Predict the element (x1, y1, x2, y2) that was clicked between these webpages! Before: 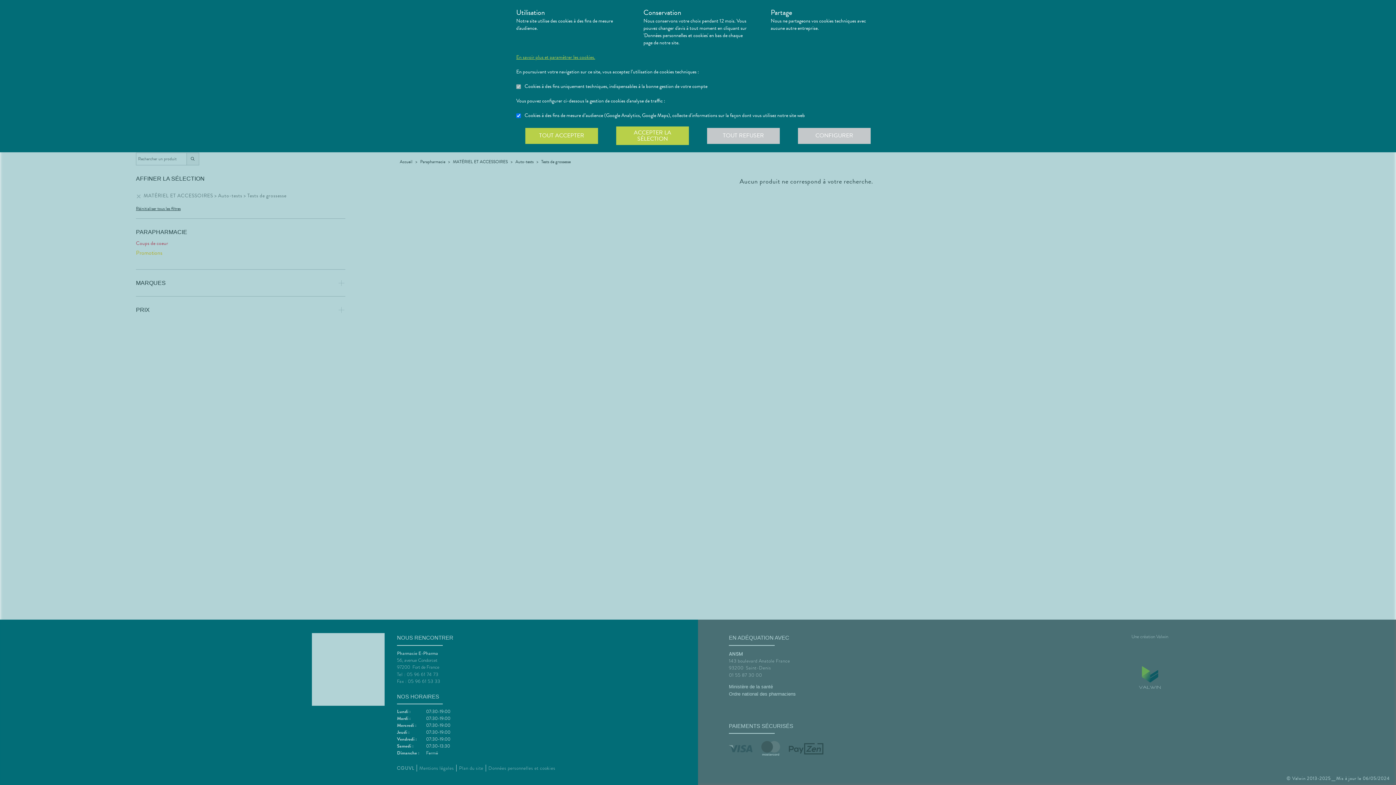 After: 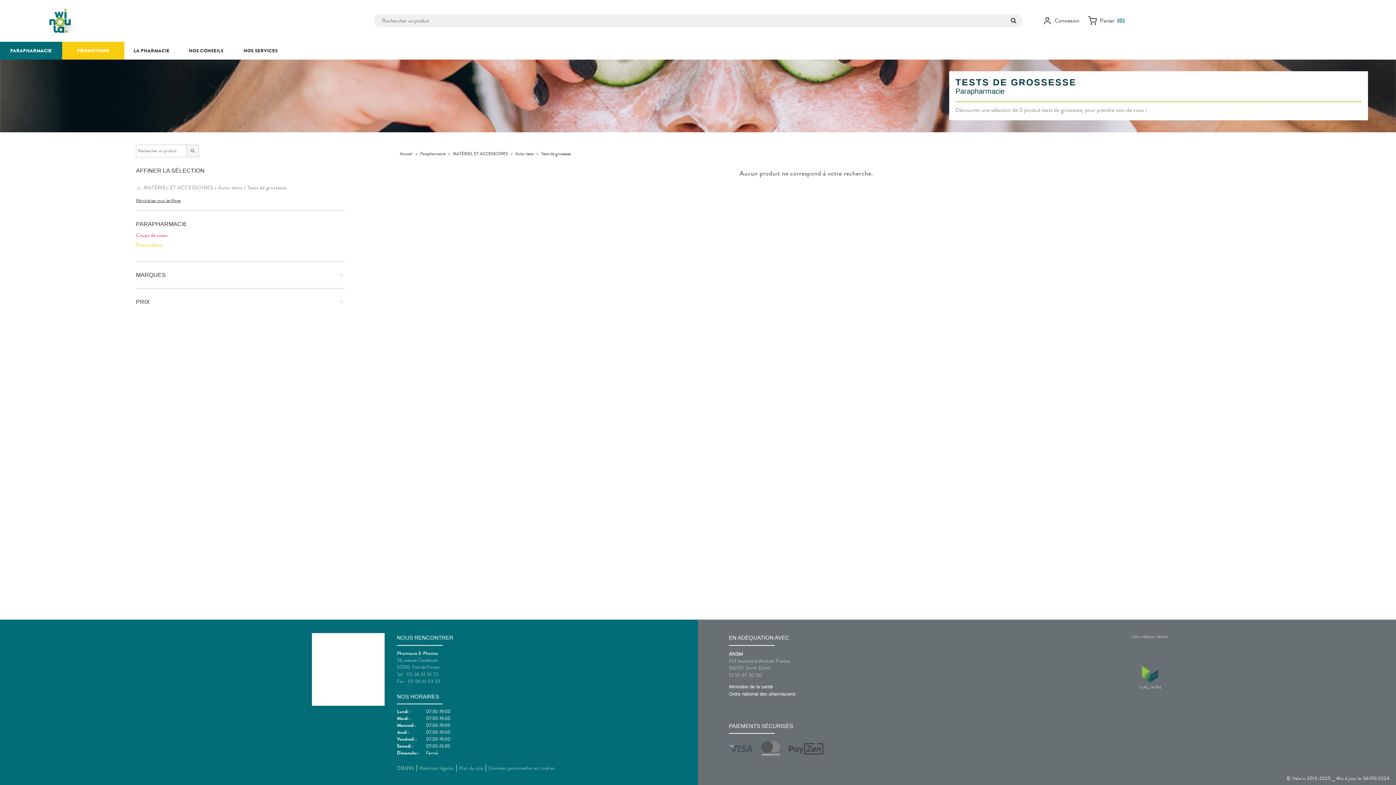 Action: label: ACCEPTER LA SÉLECTION bbox: (616, 126, 689, 145)